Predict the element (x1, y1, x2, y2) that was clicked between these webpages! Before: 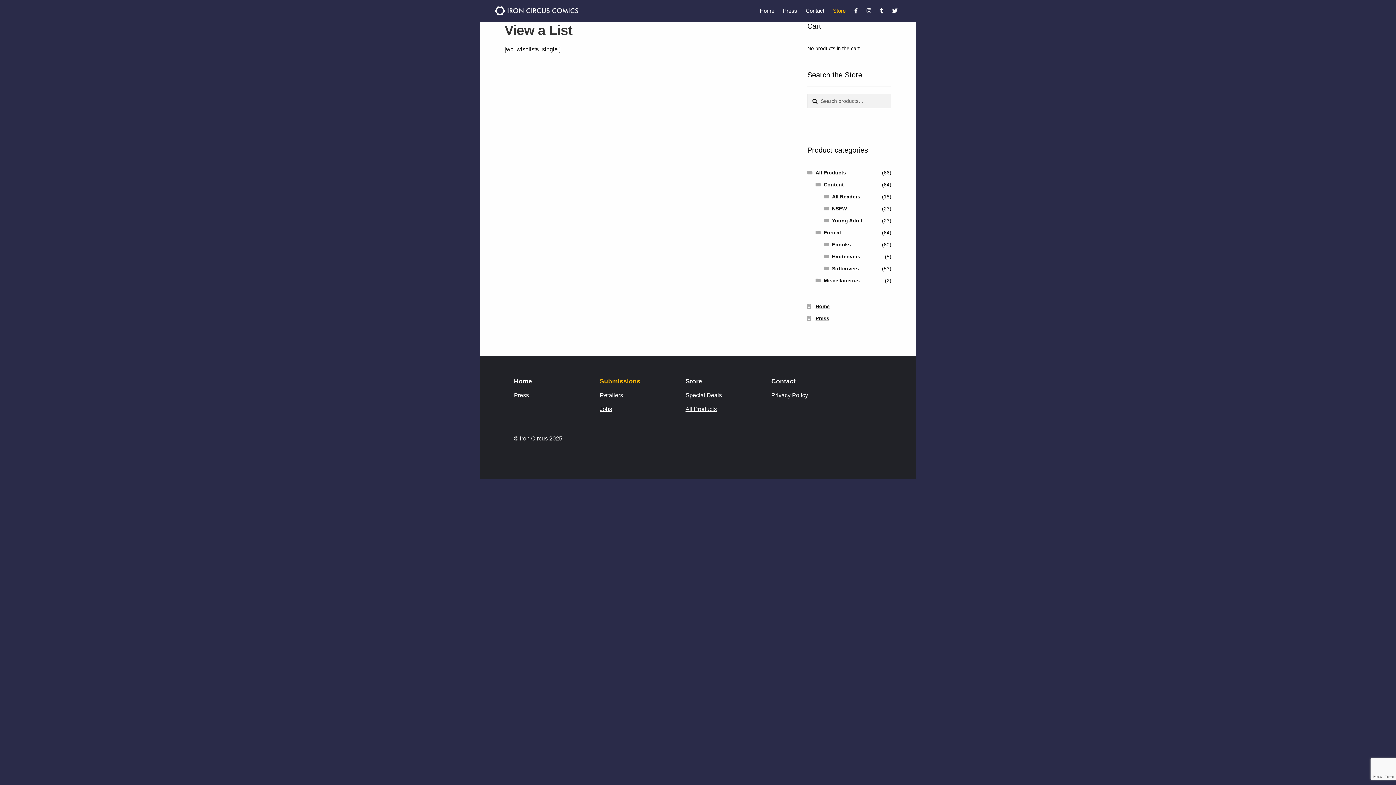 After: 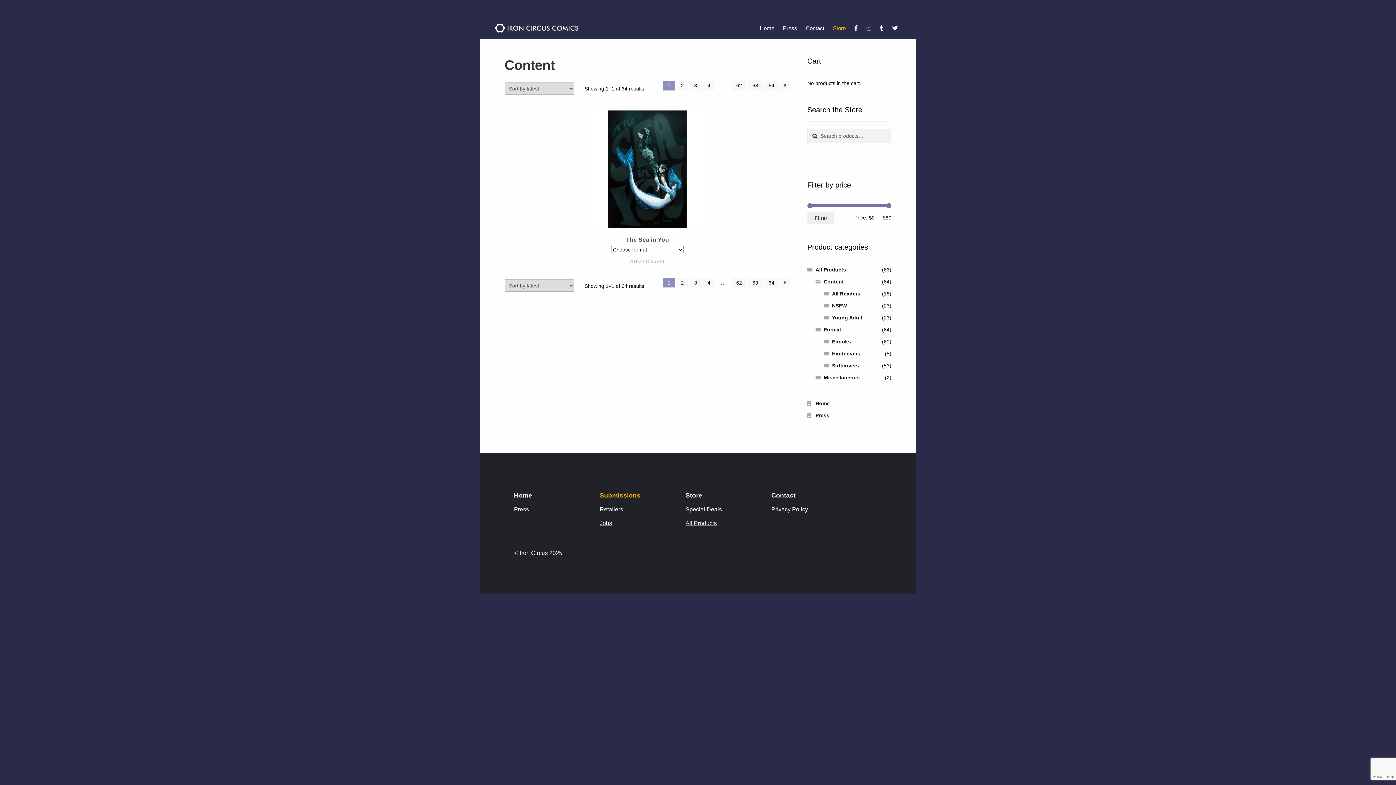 Action: bbox: (823, 181, 843, 187) label: Content